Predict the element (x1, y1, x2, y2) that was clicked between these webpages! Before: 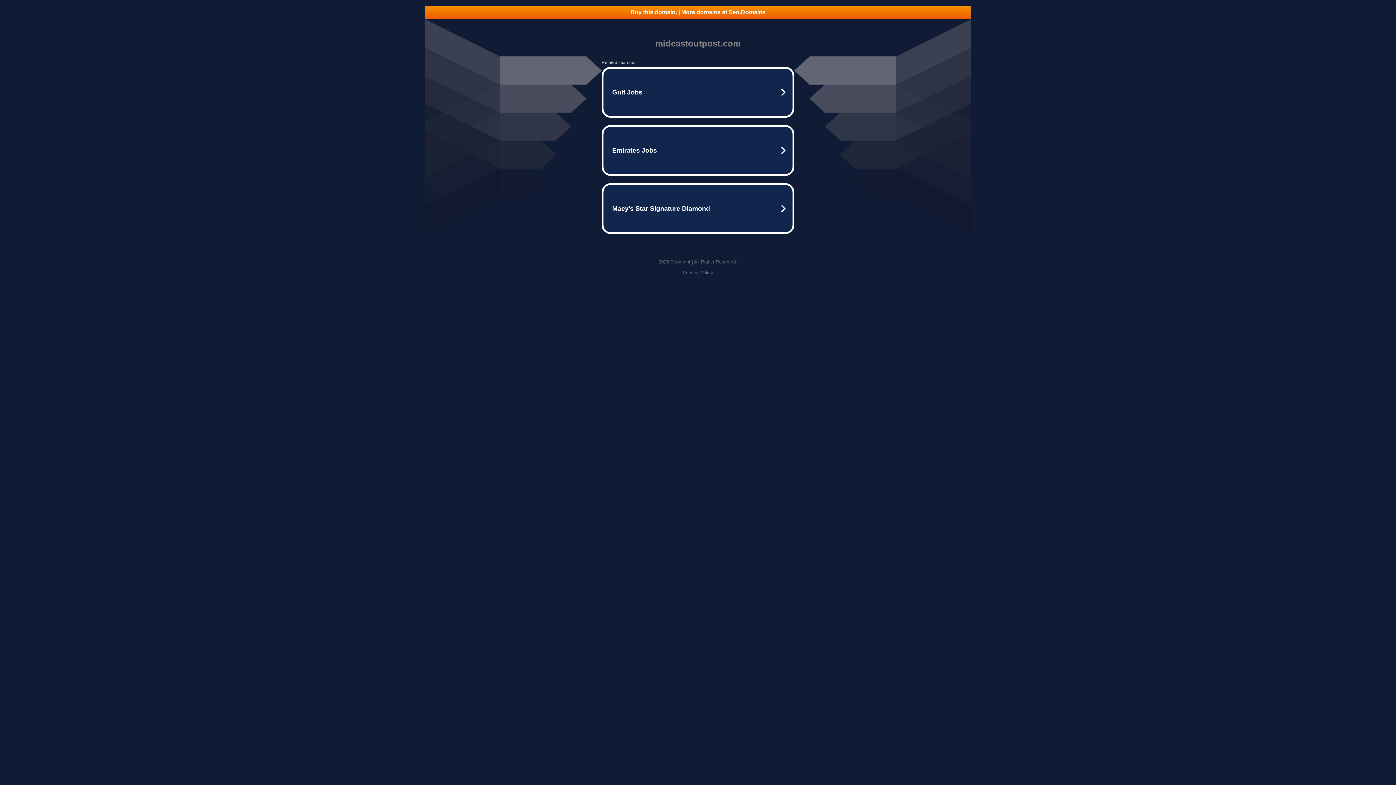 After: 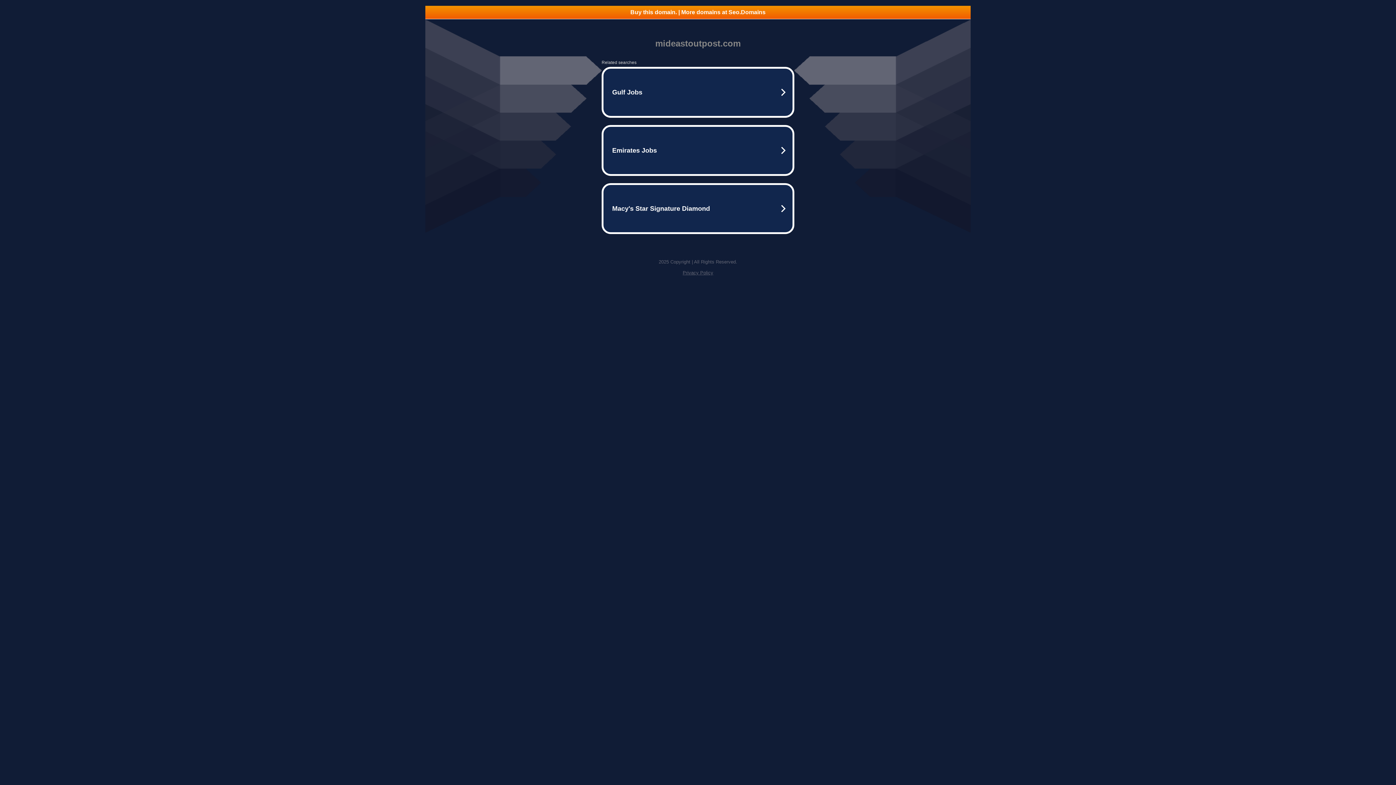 Action: bbox: (425, 5, 970, 18) label: Buy this domain. | More domains at Seo.Domains